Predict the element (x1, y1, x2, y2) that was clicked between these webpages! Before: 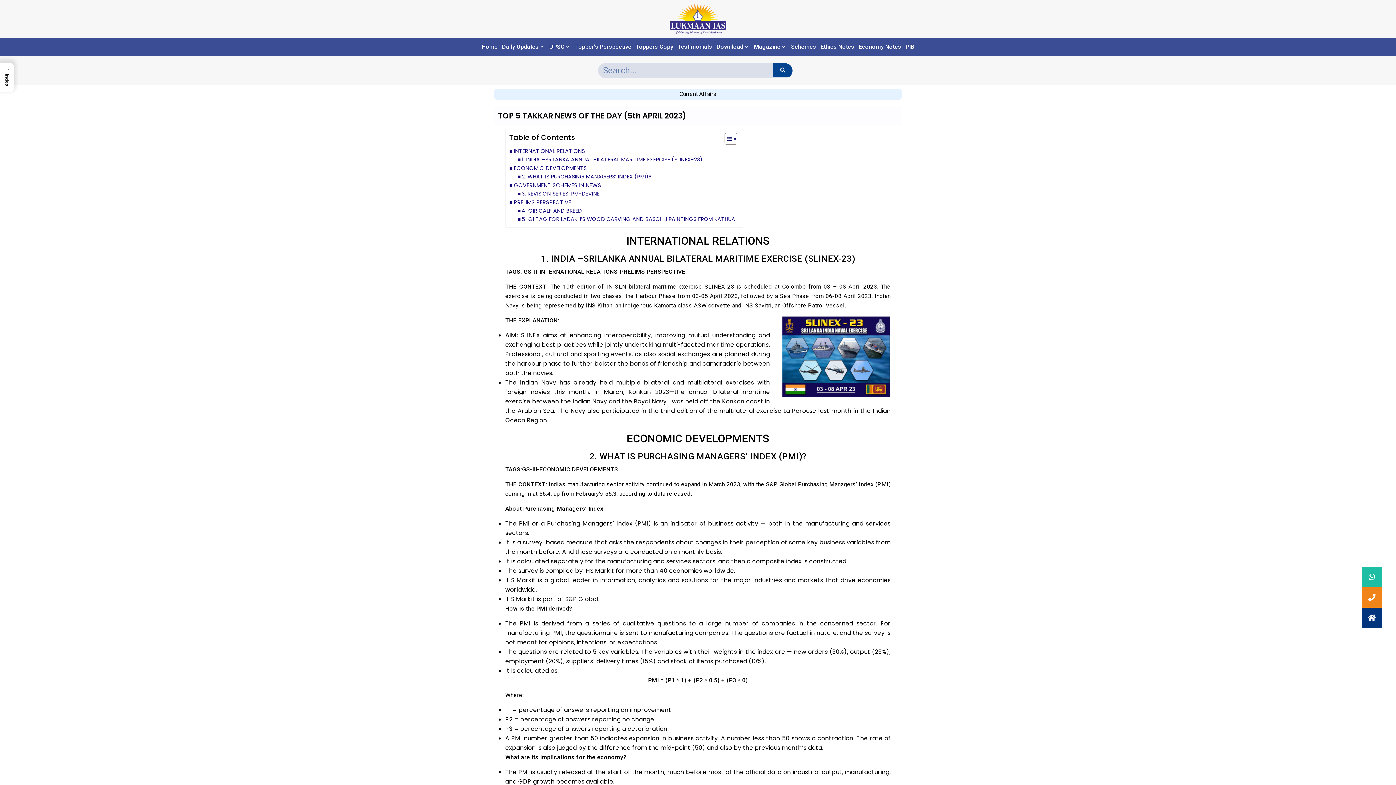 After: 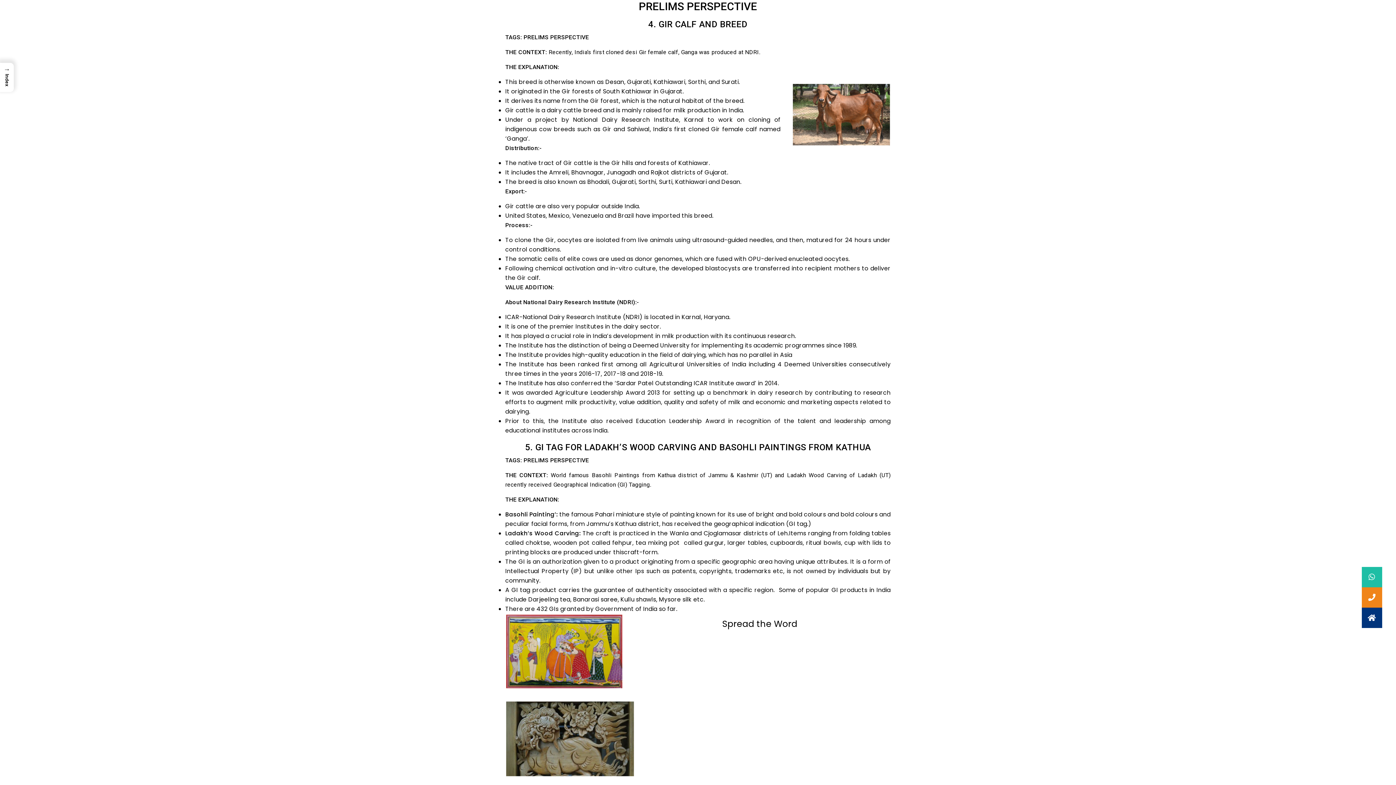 Action: label: PRELIMS PERSPECTIVE bbox: (509, 198, 571, 206)